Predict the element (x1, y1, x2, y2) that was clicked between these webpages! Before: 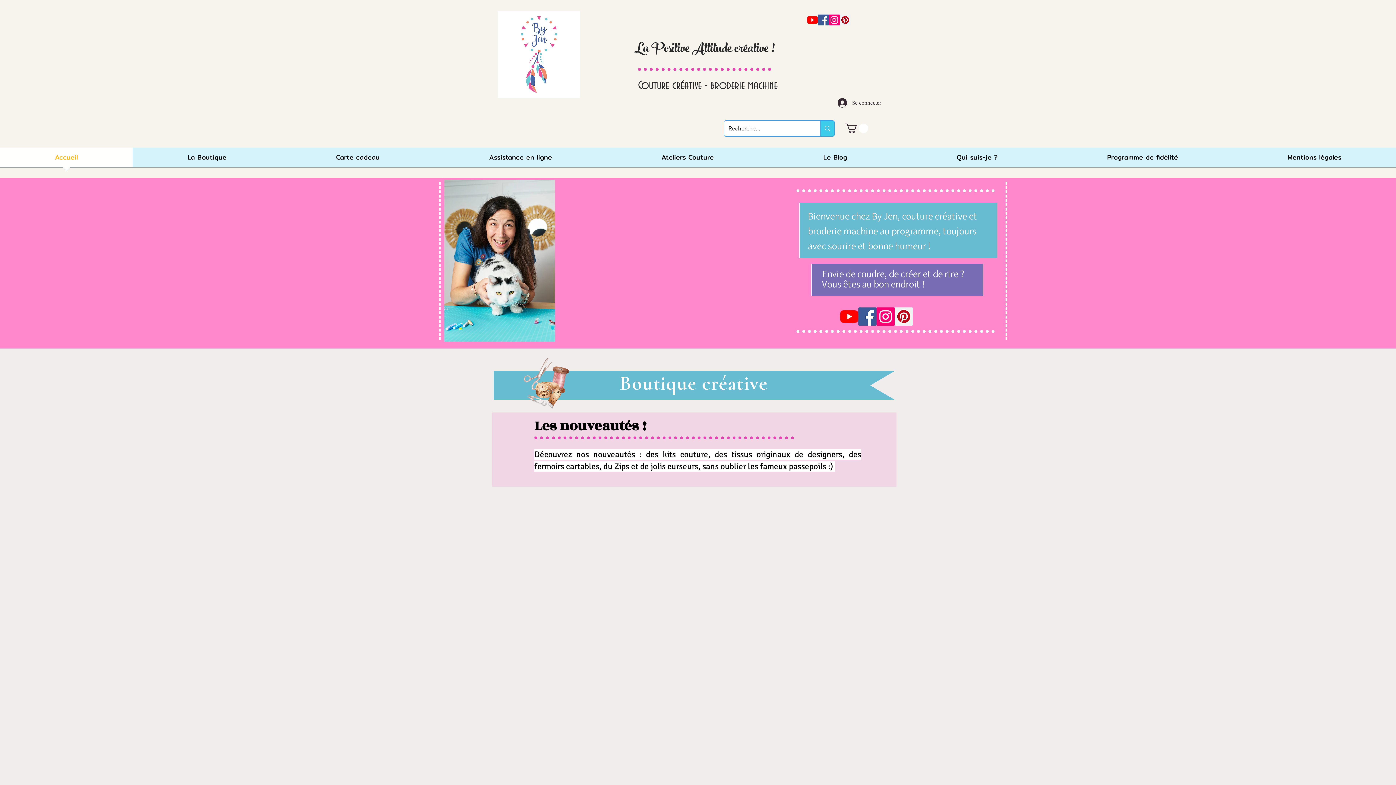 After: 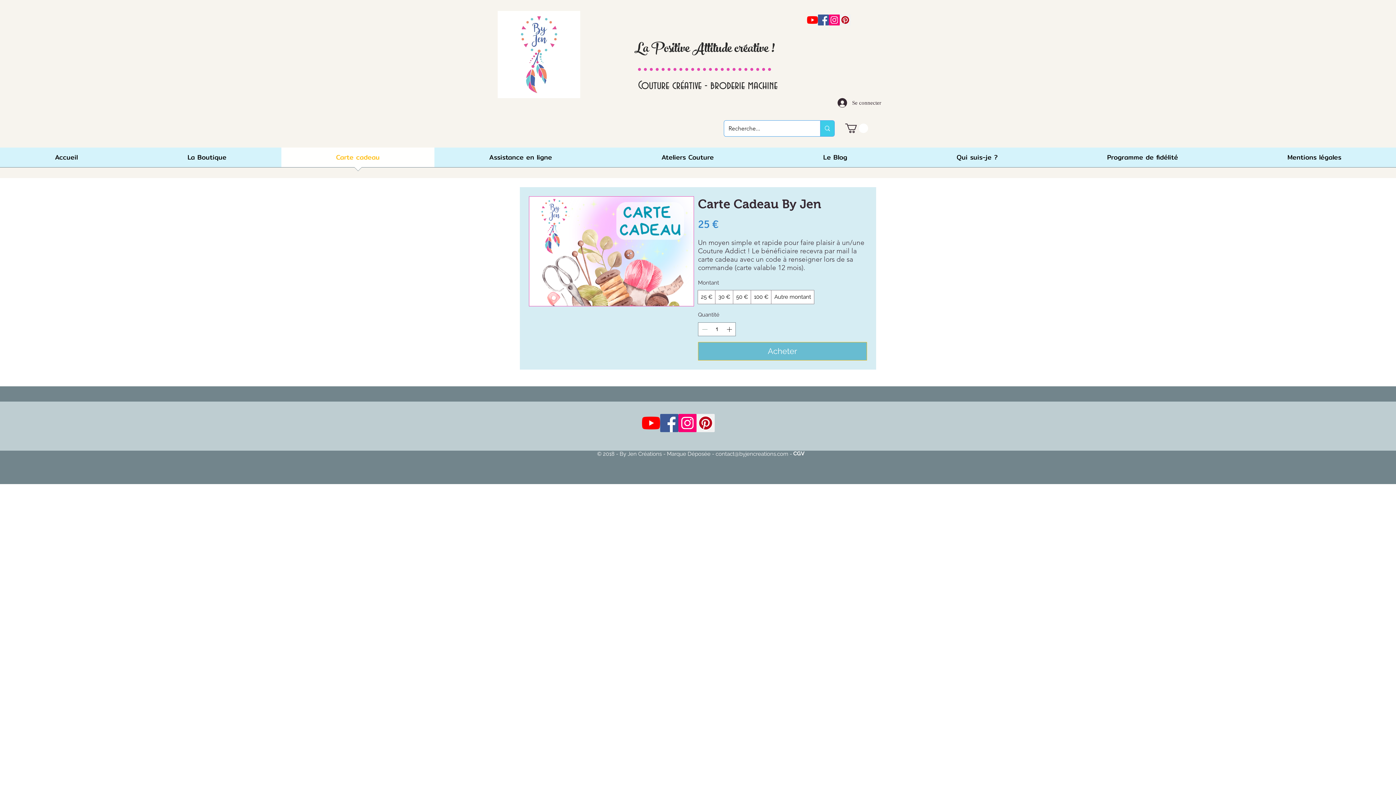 Action: label: Carte cadeau bbox: (281, 147, 434, 171)